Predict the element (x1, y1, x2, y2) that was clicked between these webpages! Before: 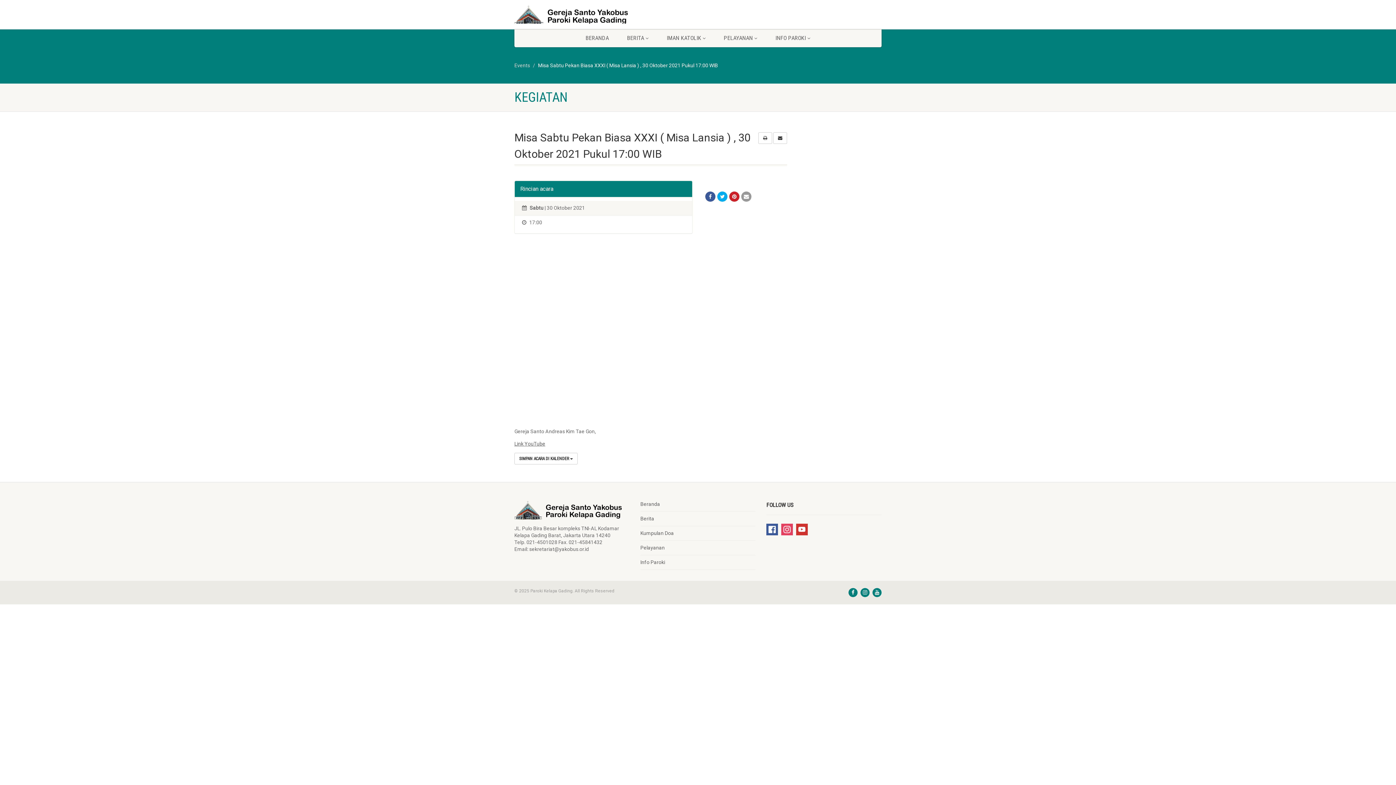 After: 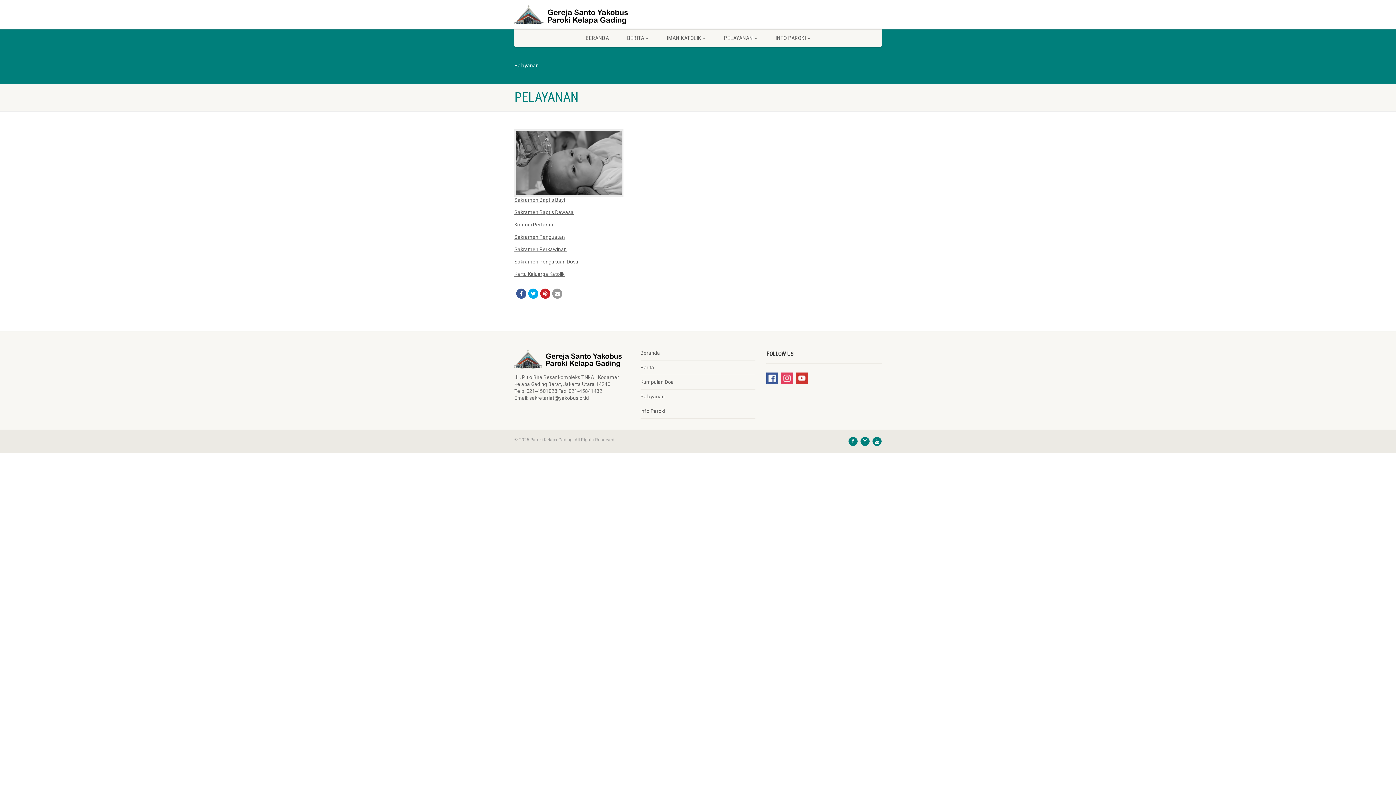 Action: bbox: (640, 544, 664, 551) label: Pelayanan